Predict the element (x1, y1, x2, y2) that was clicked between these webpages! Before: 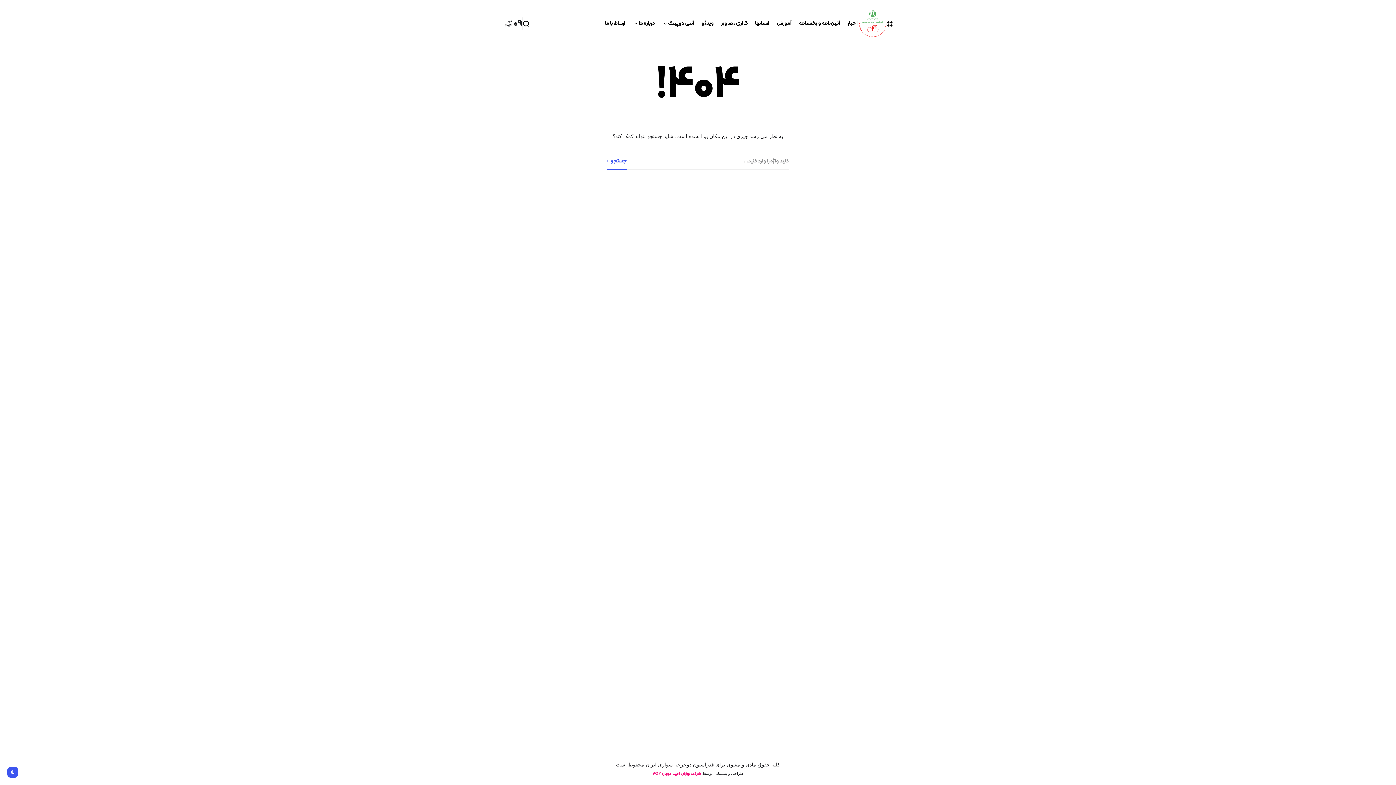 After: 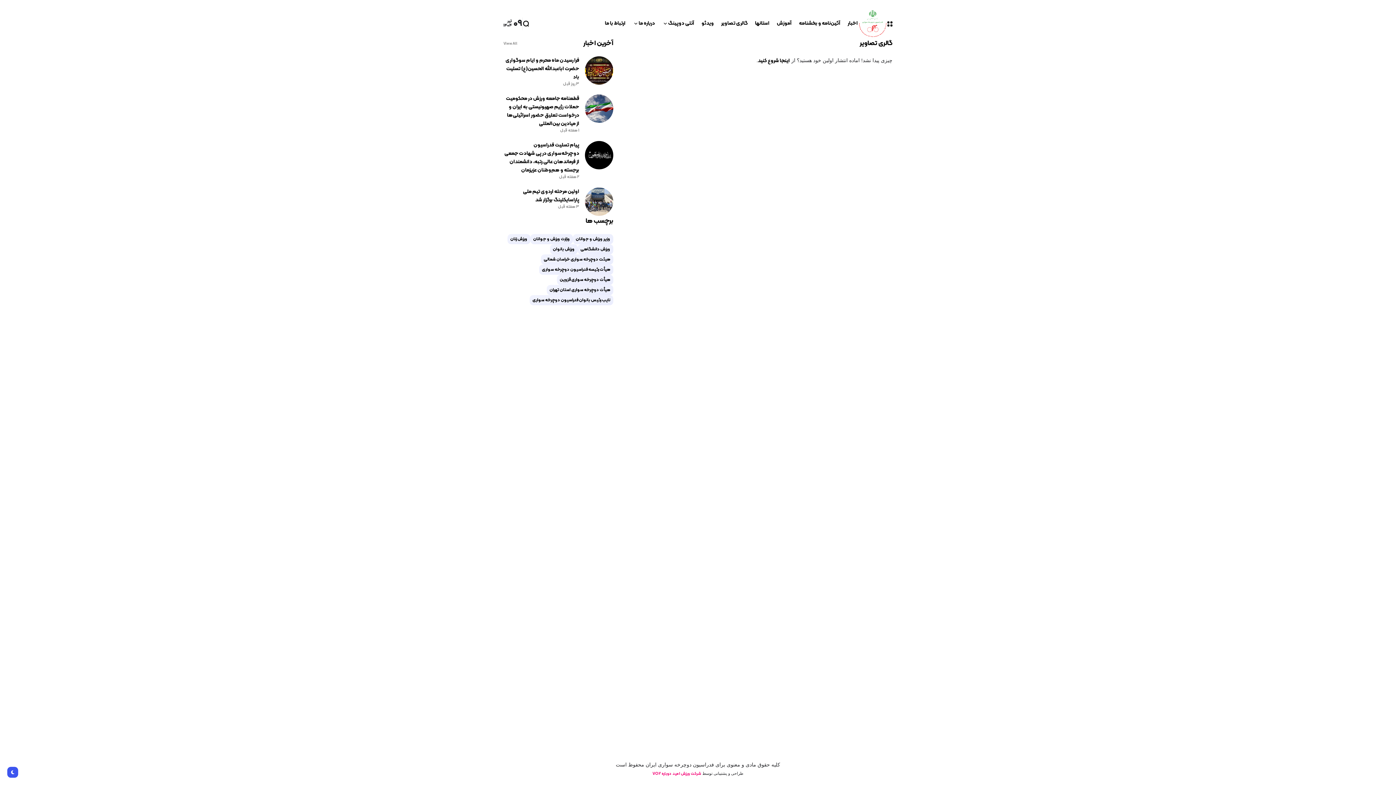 Action: label: گالری تصاویر bbox: (721, 9, 748, 38)